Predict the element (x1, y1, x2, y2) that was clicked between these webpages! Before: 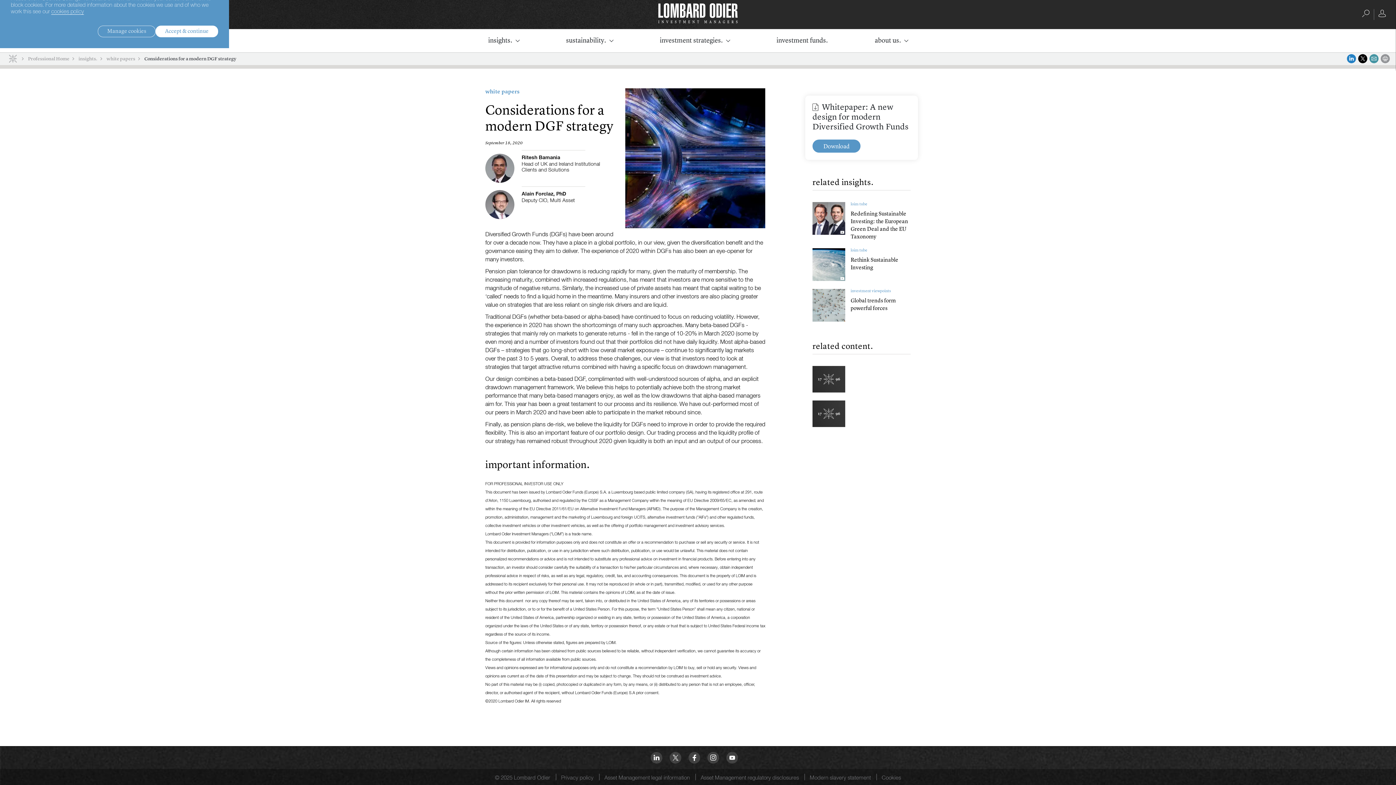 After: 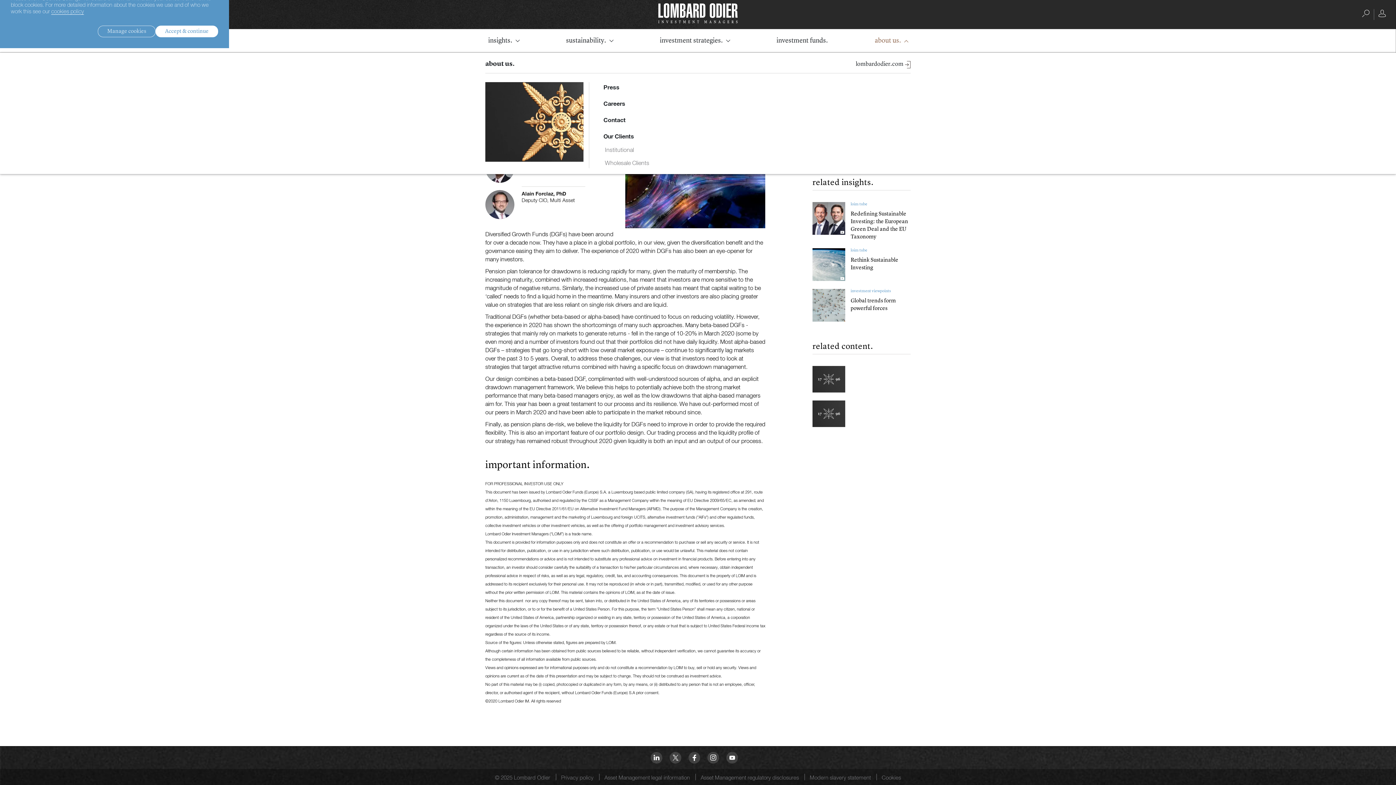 Action: label: about us. bbox: (872, 32, 910, 48)